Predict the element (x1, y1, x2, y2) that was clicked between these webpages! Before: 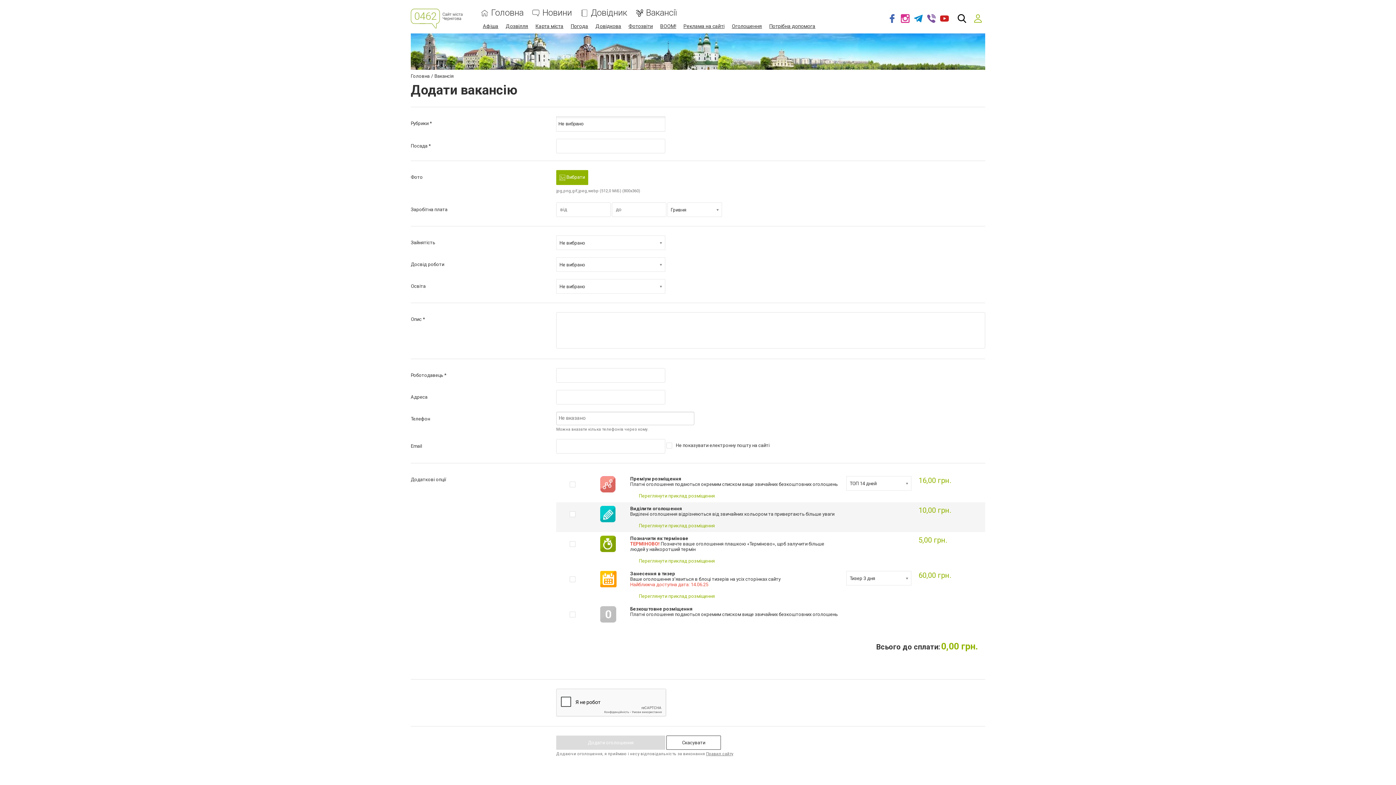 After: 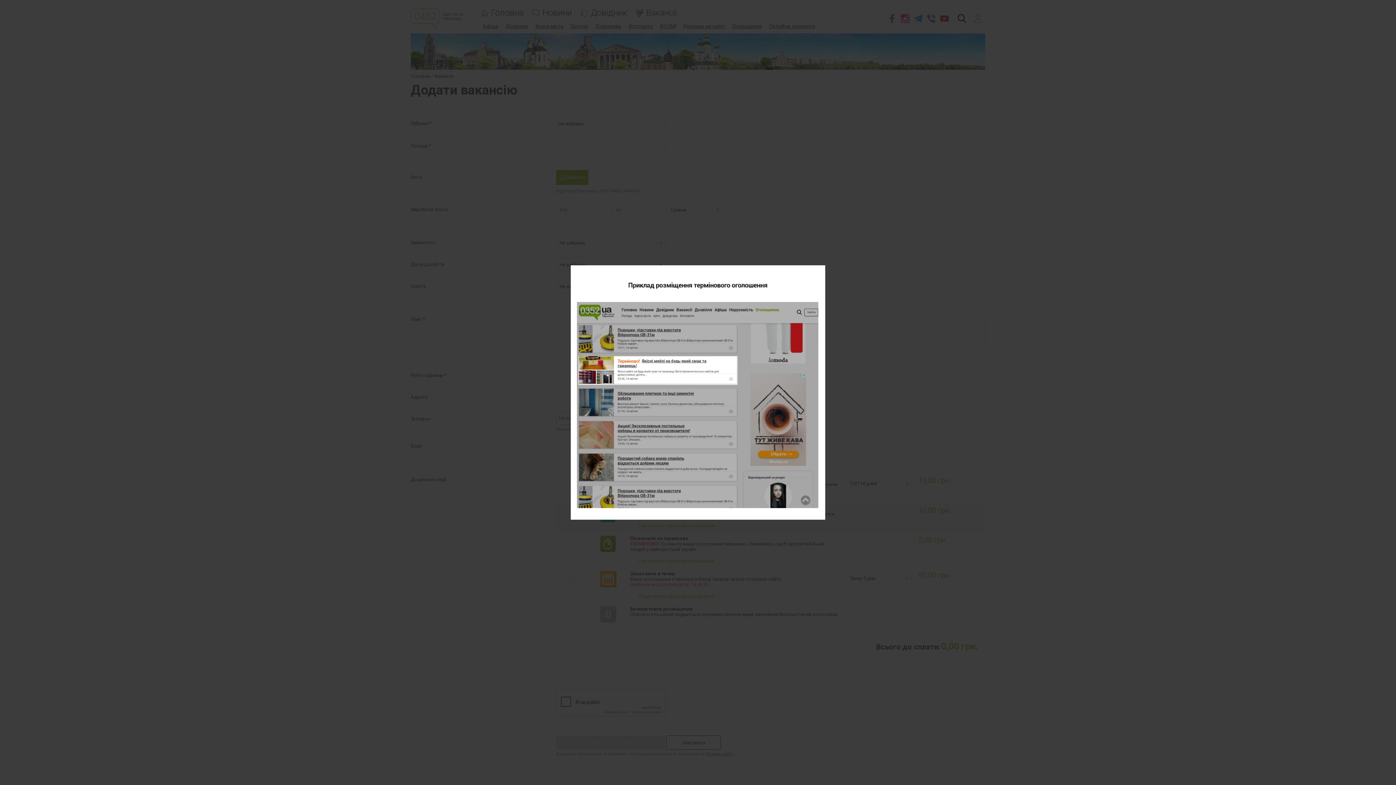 Action: label: Переглянути приклад розміщення bbox: (630, 558, 839, 563)